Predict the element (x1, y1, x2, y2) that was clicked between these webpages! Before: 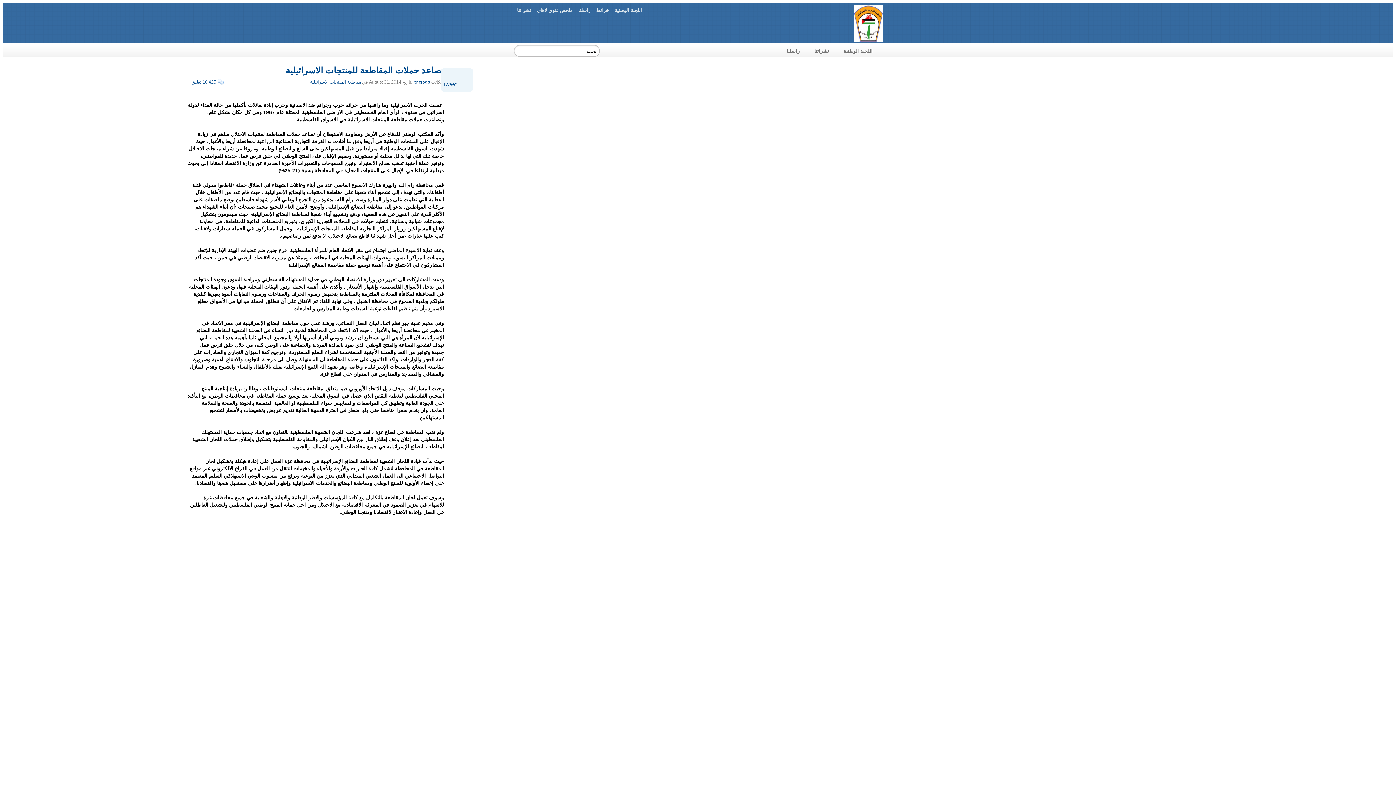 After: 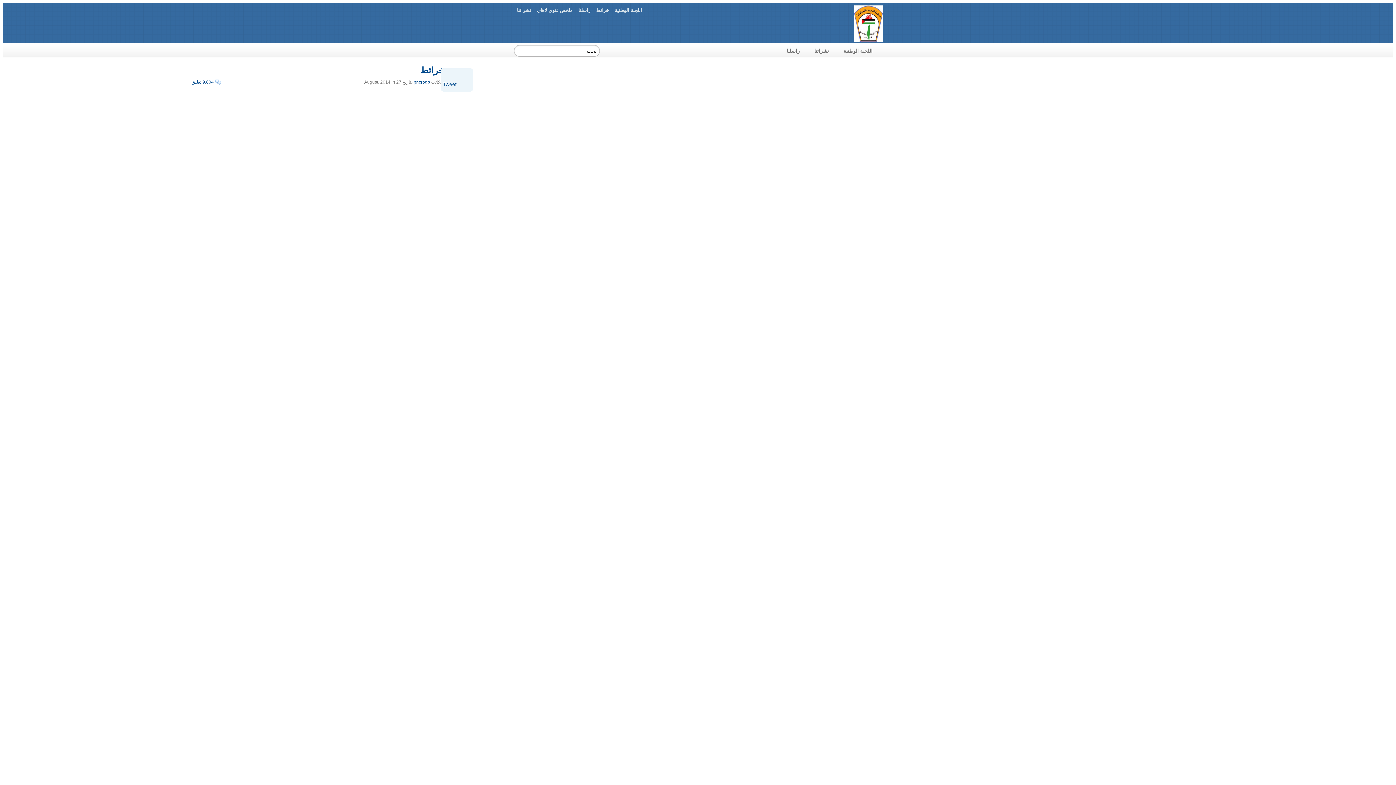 Action: bbox: (593, 7, 609, 13) label: خرائط